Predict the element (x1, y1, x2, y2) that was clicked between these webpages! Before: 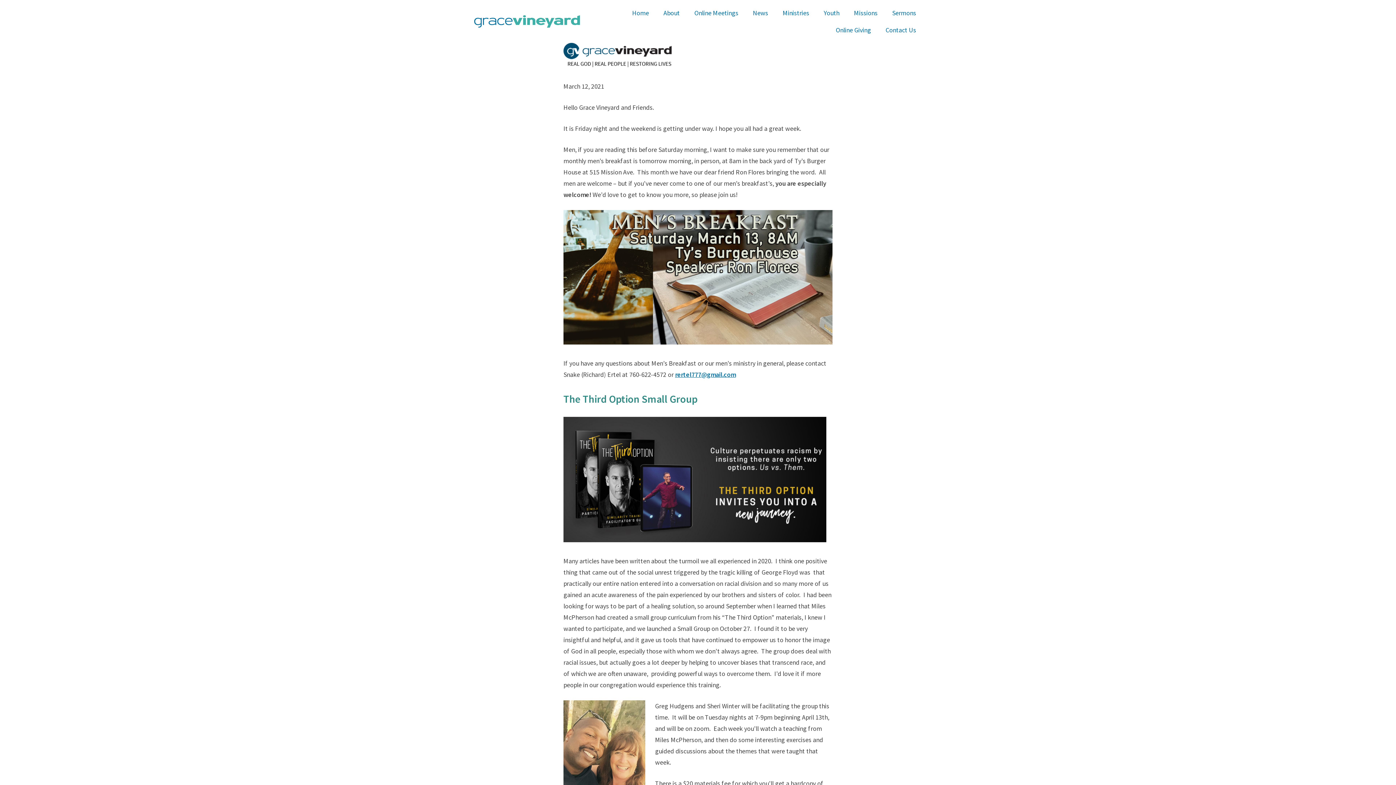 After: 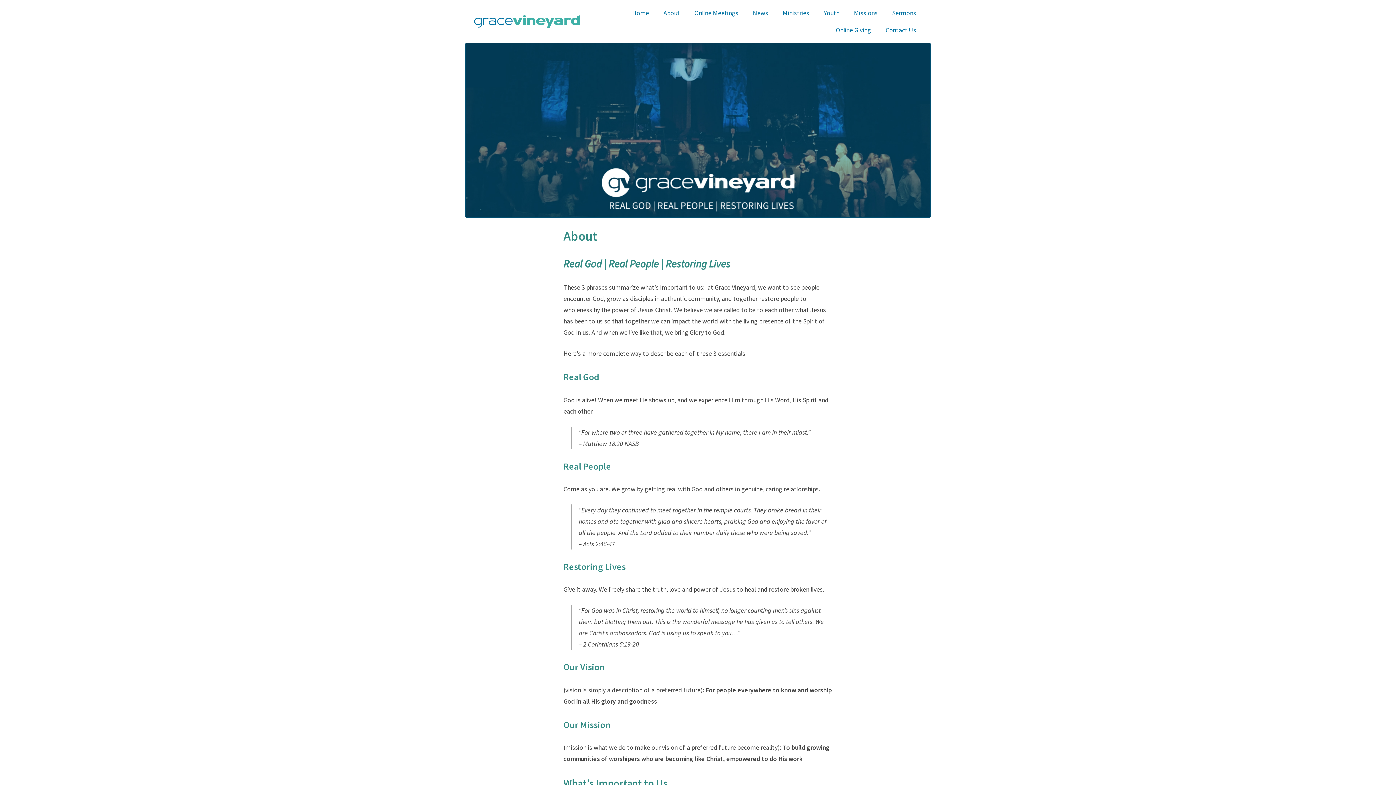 Action: label: About bbox: (656, 4, 687, 21)